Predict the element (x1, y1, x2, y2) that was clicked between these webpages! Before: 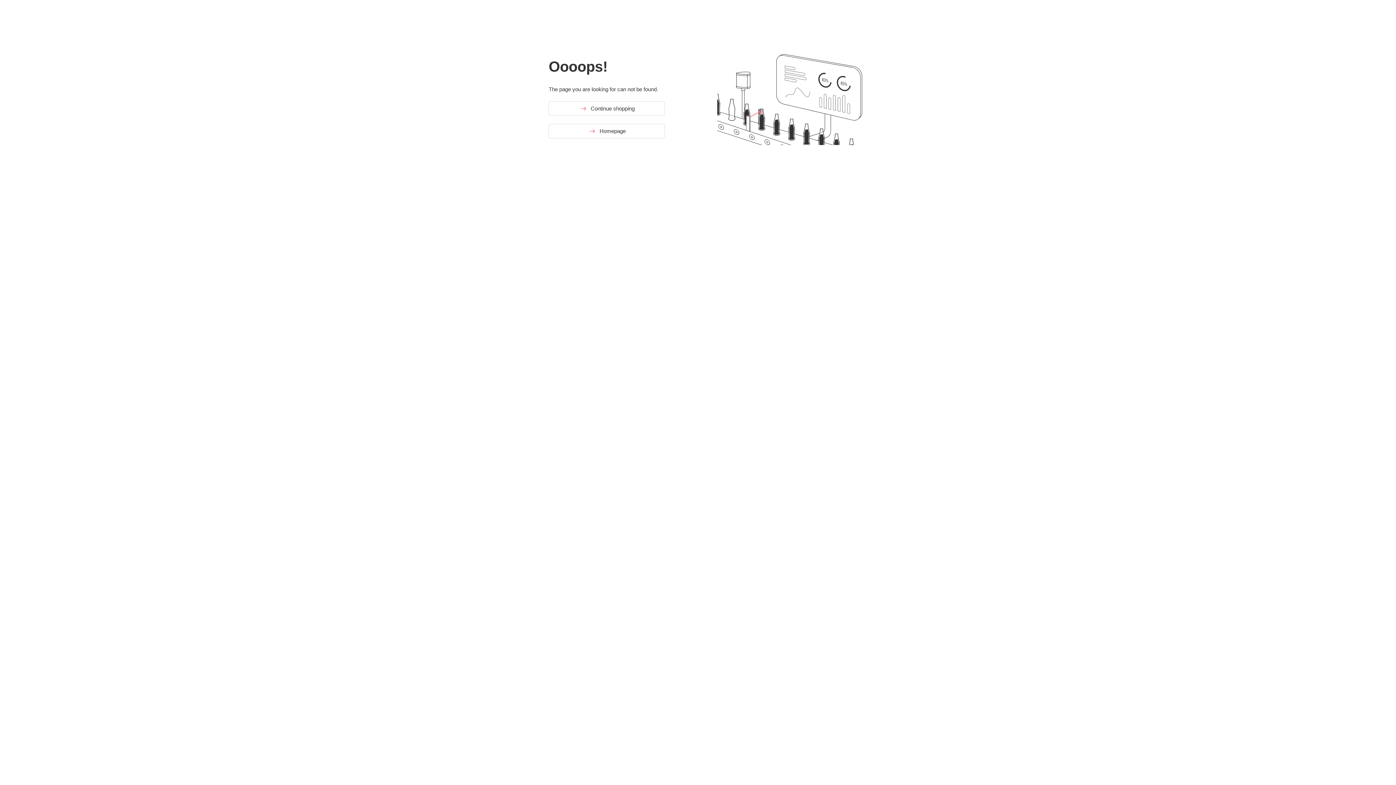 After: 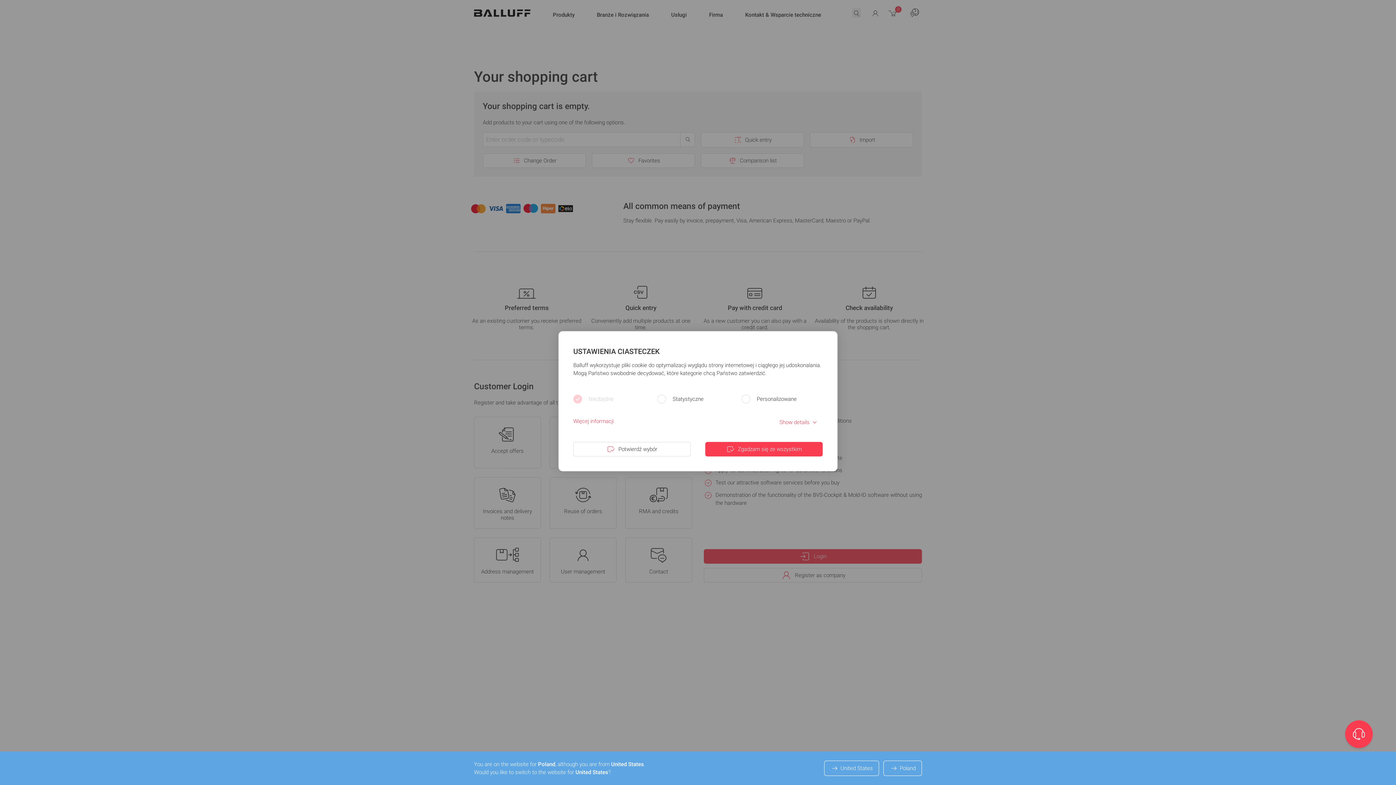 Action: bbox: (548, 101, 665, 116) label: Continue shopping